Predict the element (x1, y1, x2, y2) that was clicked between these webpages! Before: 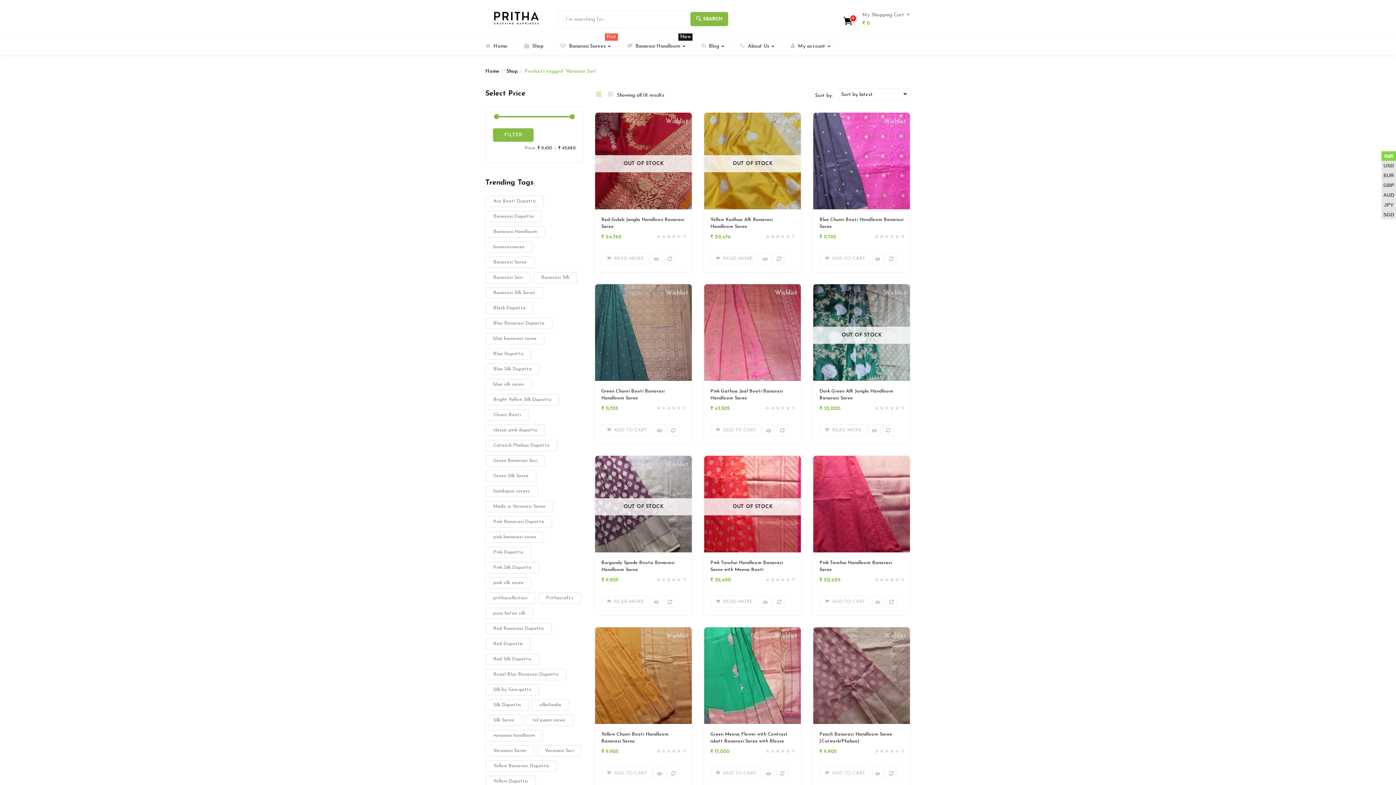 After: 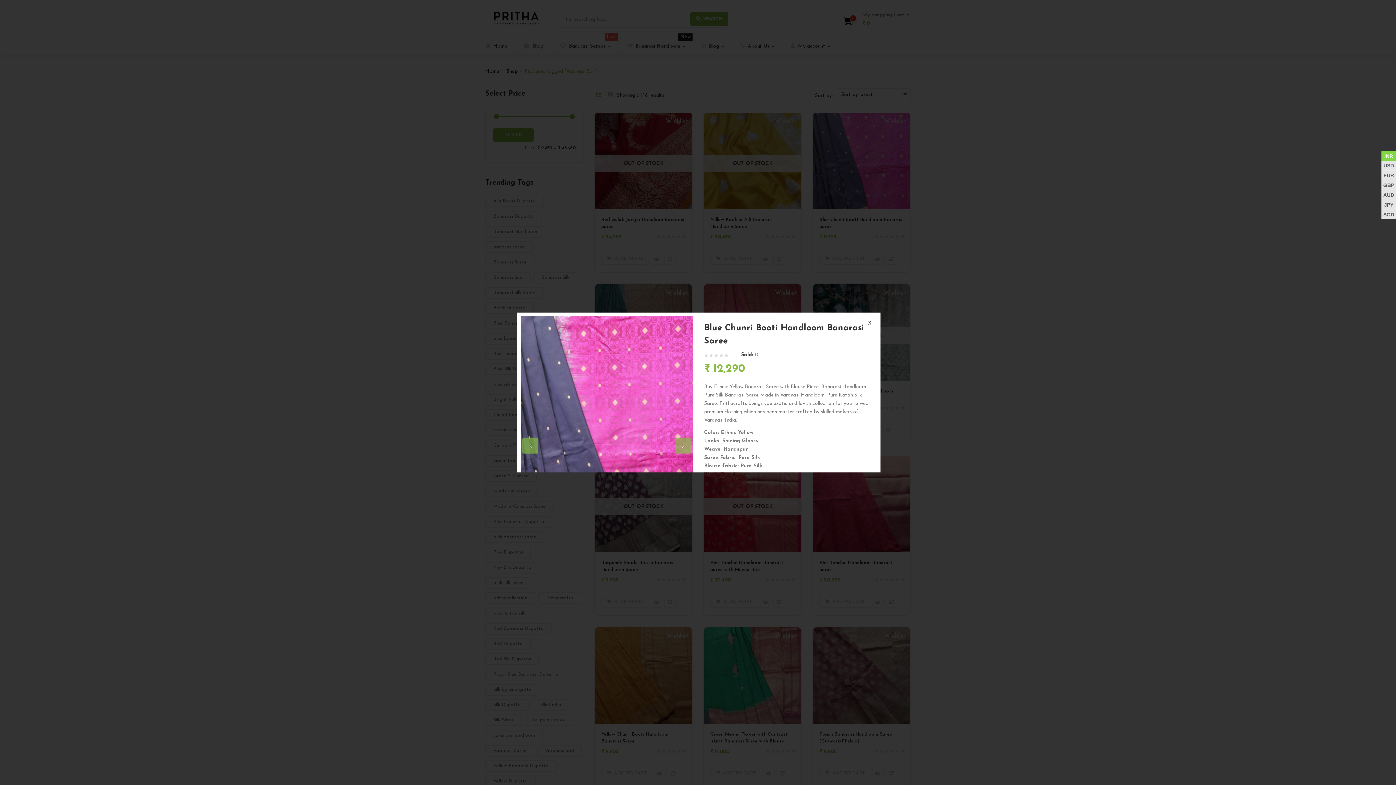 Action: bbox: (872, 253, 883, 264)